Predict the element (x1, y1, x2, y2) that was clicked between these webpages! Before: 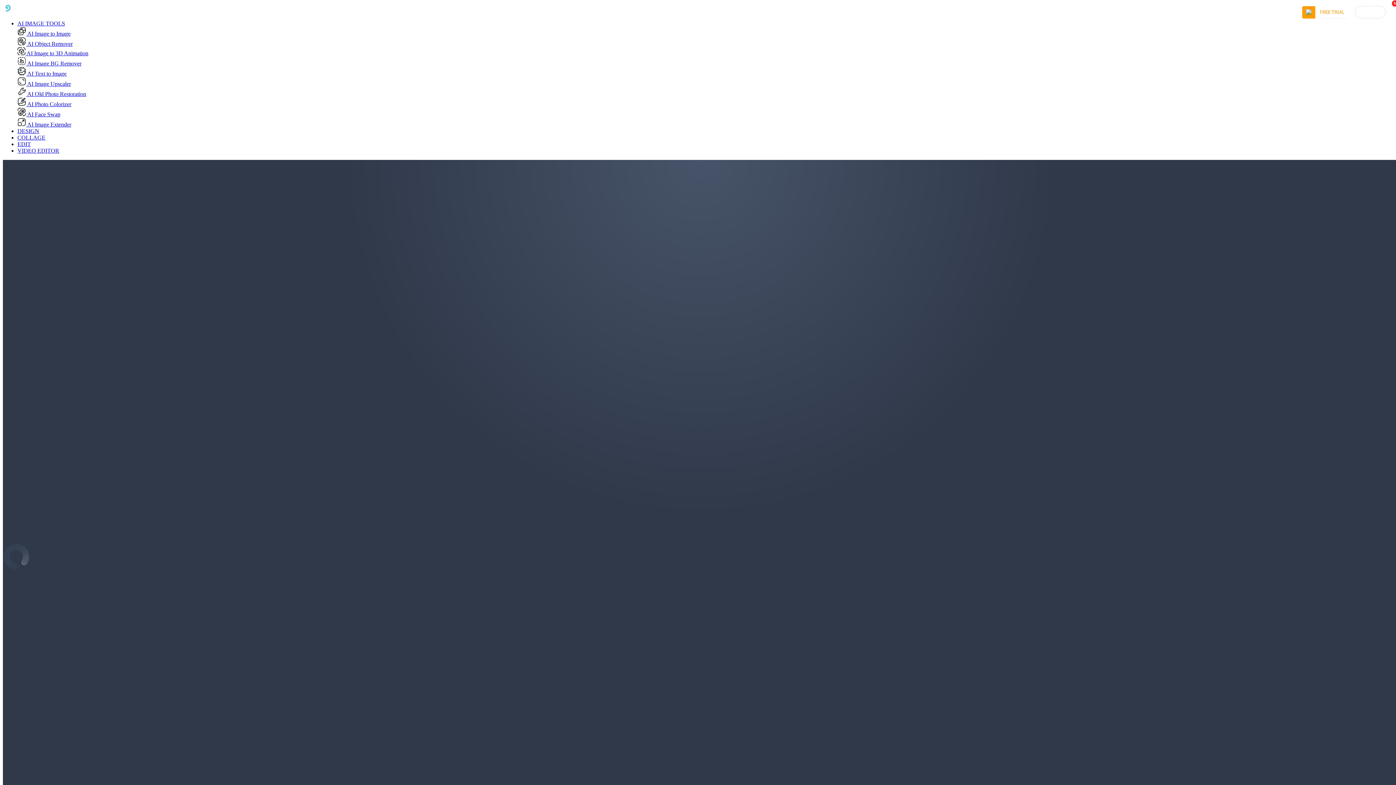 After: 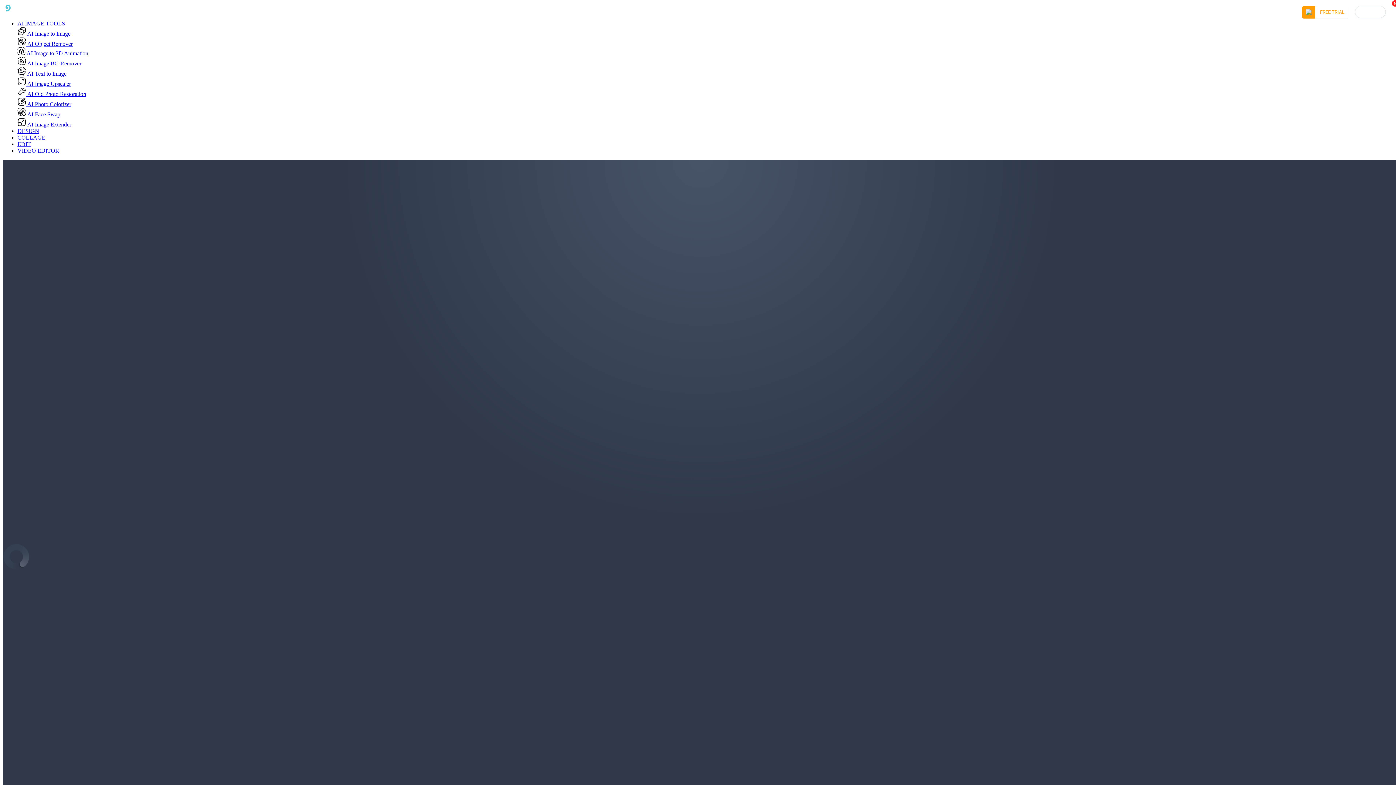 Action: label:  AI Image to Image bbox: (17, 30, 70, 36)